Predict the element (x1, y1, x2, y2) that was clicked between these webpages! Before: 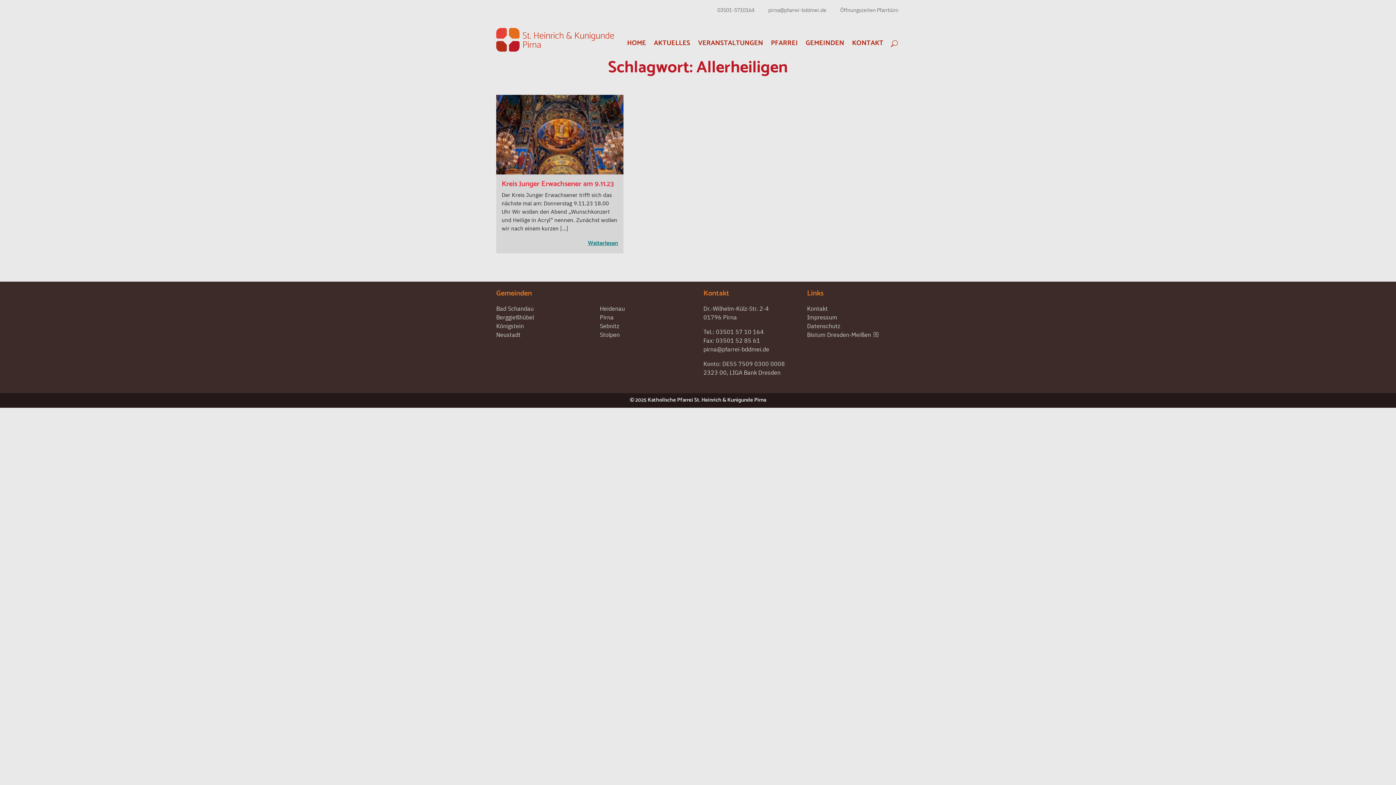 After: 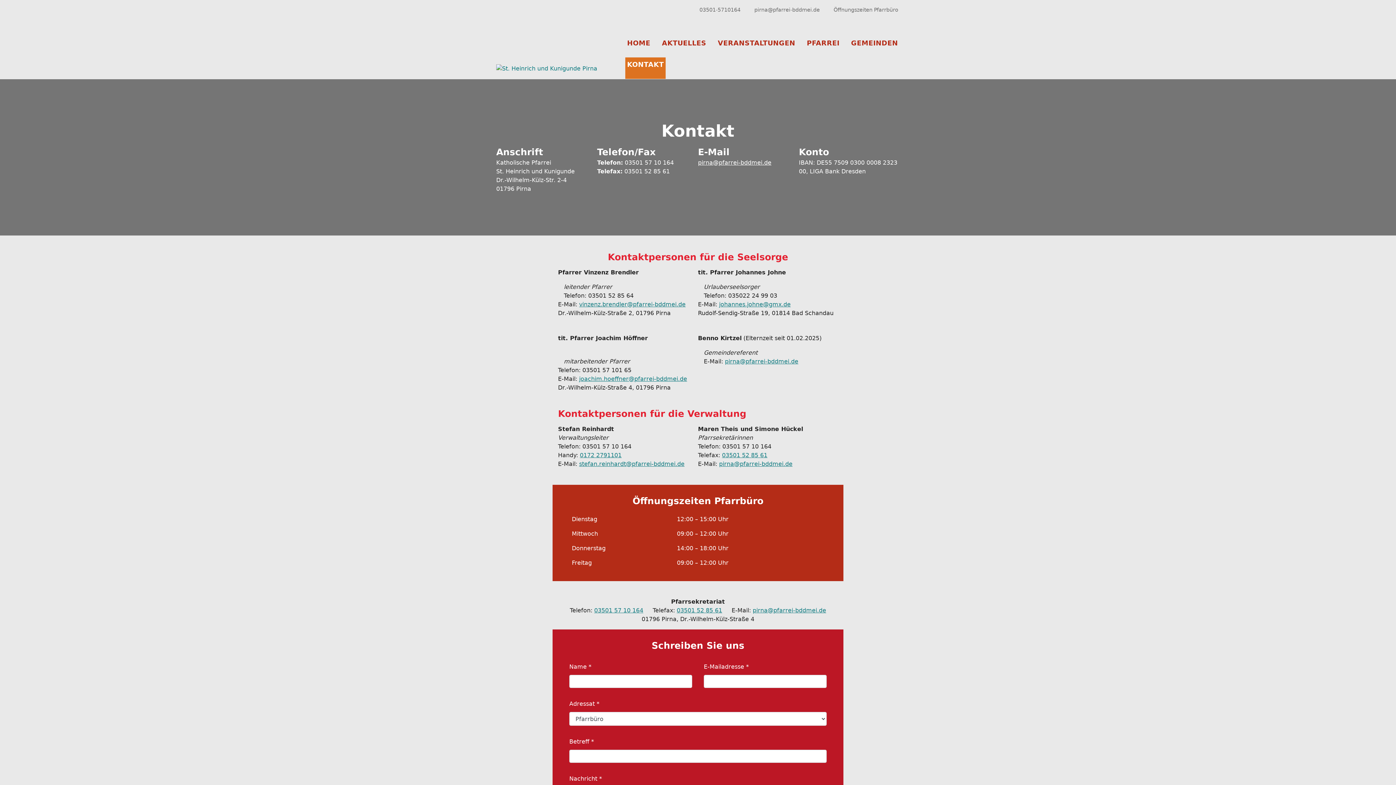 Action: bbox: (838, 5, 900, 14) label: Öffnungszeiten Pfarrbüro